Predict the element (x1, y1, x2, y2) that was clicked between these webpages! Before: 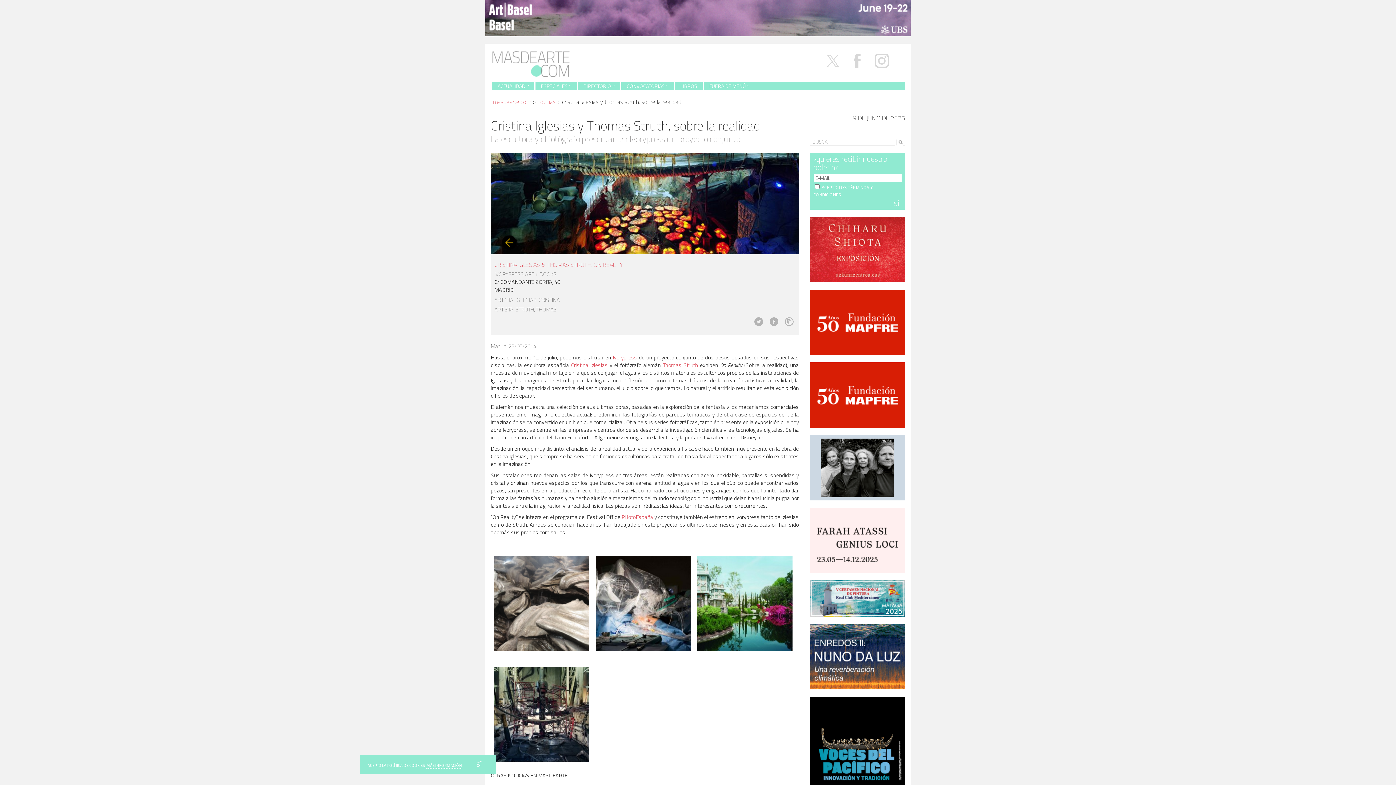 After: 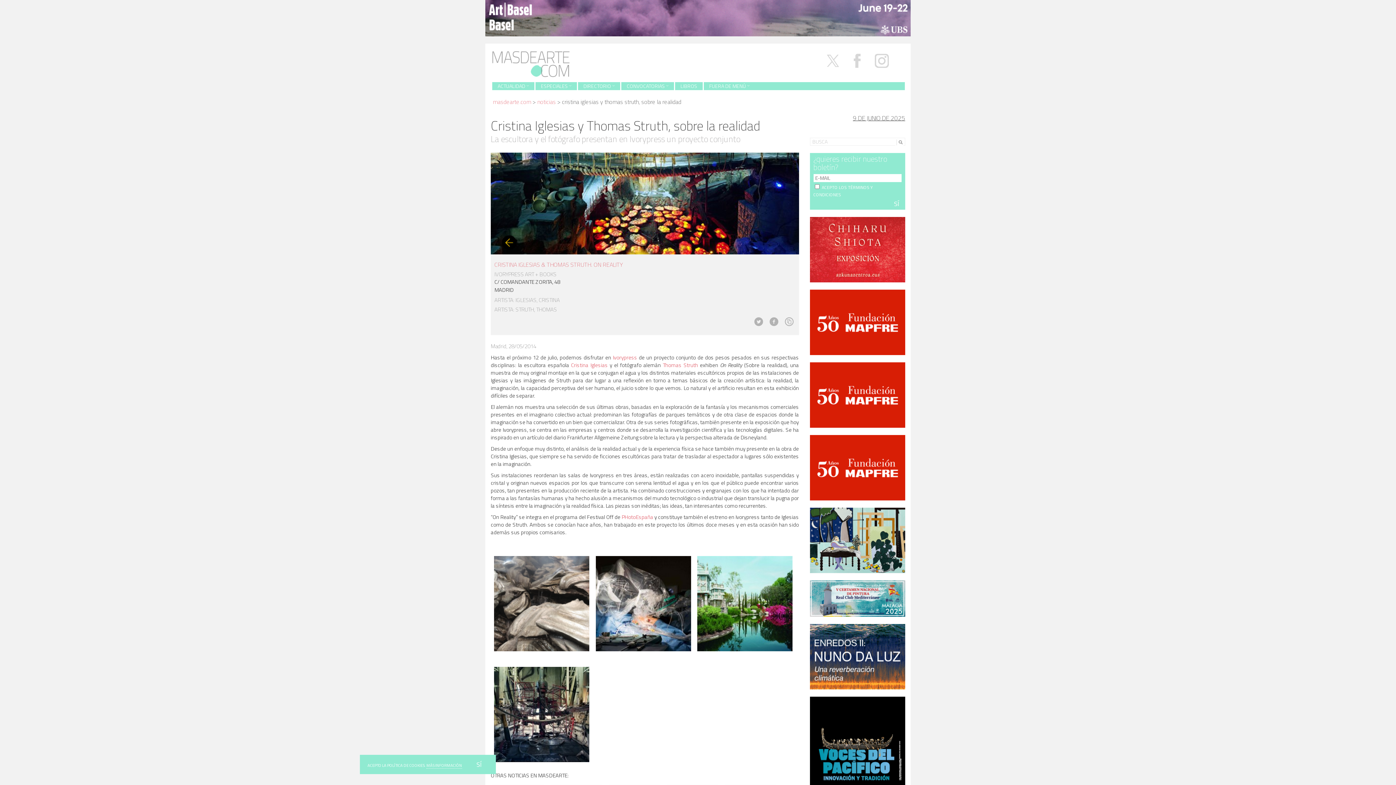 Action: bbox: (810, 758, 905, 765)